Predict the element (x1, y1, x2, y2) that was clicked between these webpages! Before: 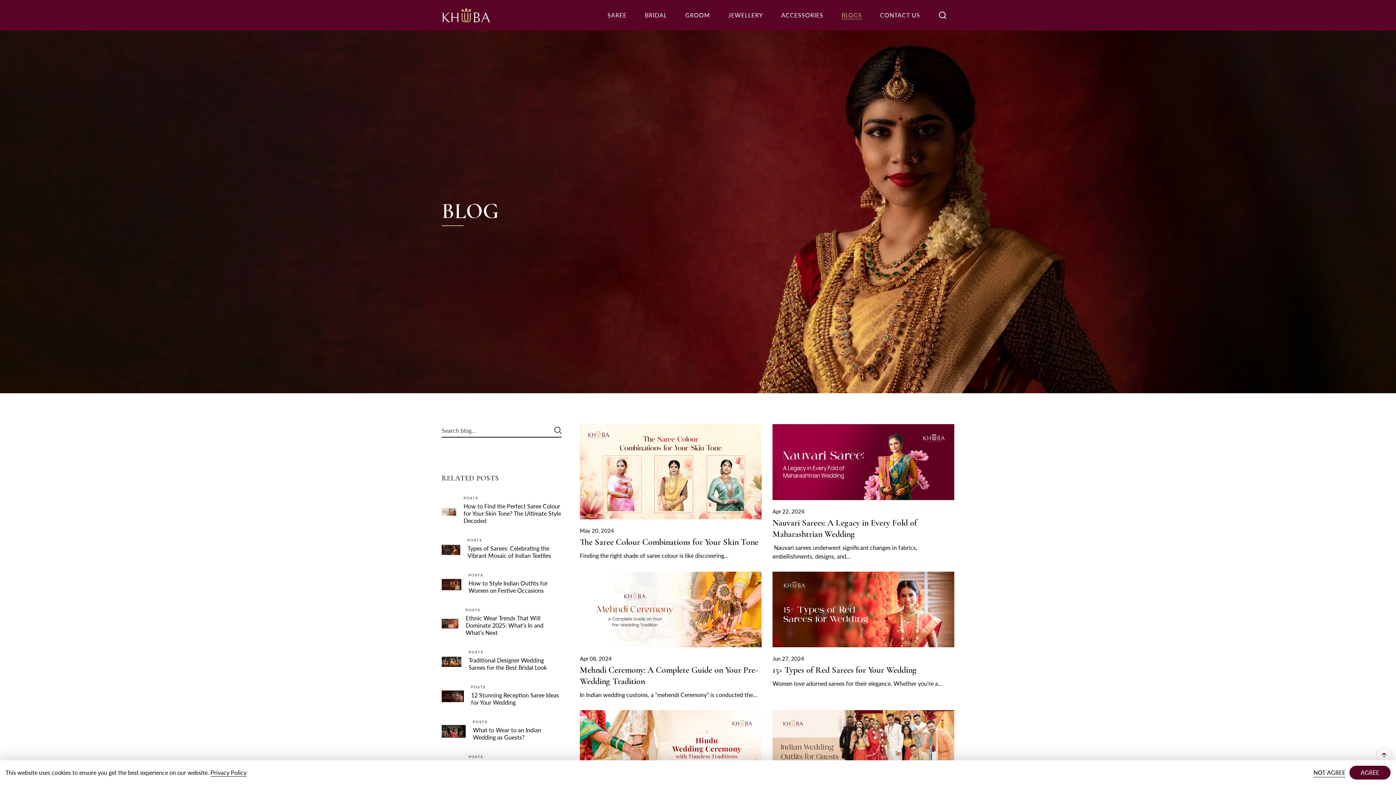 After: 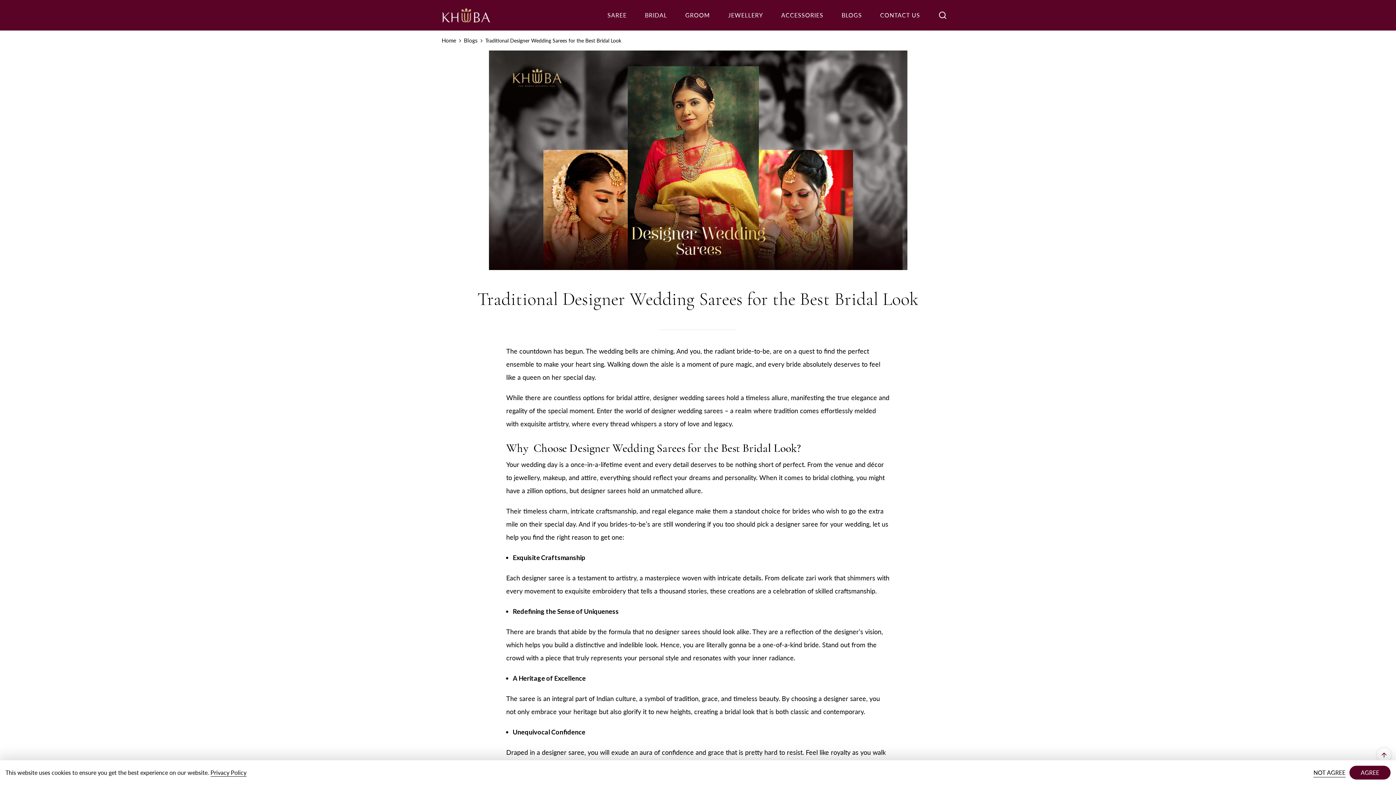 Action: bbox: (441, 657, 461, 665)